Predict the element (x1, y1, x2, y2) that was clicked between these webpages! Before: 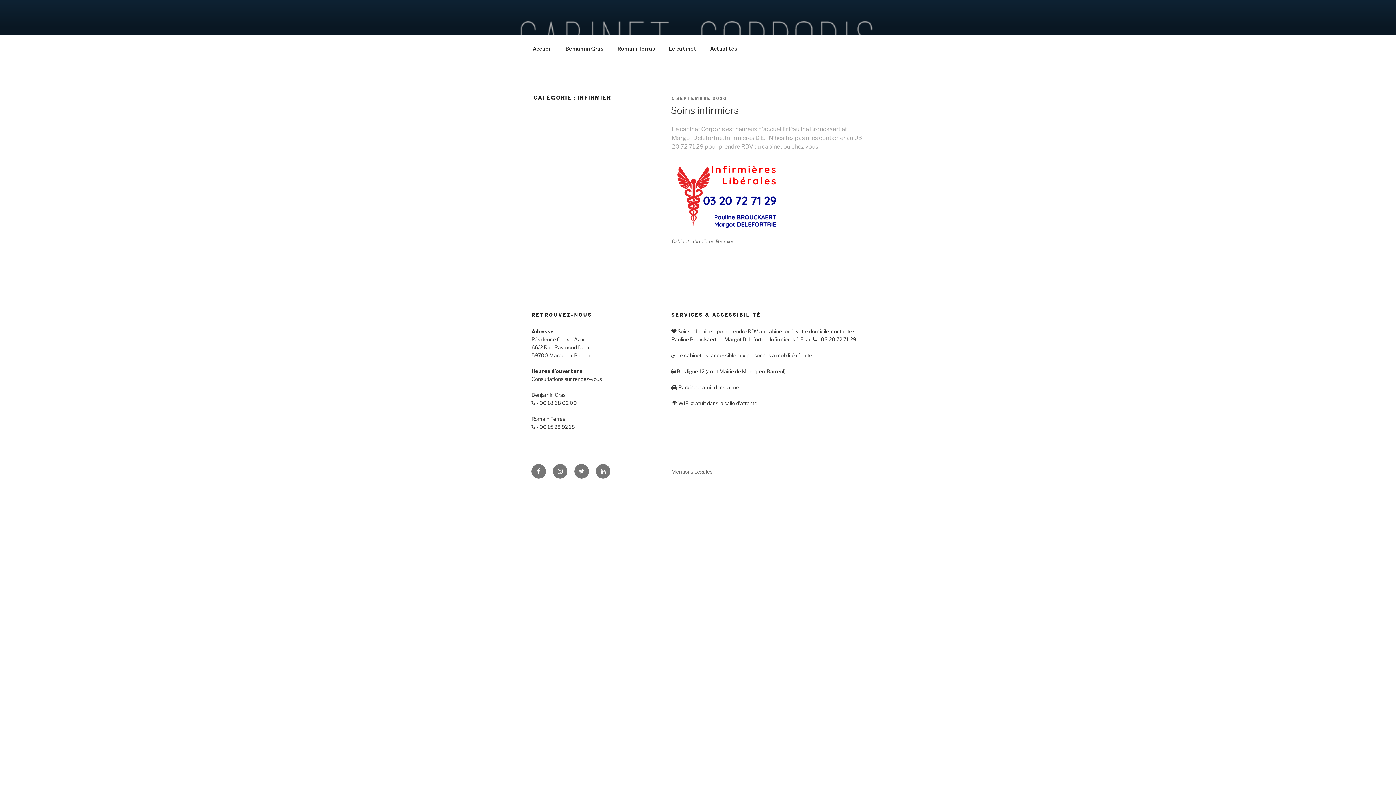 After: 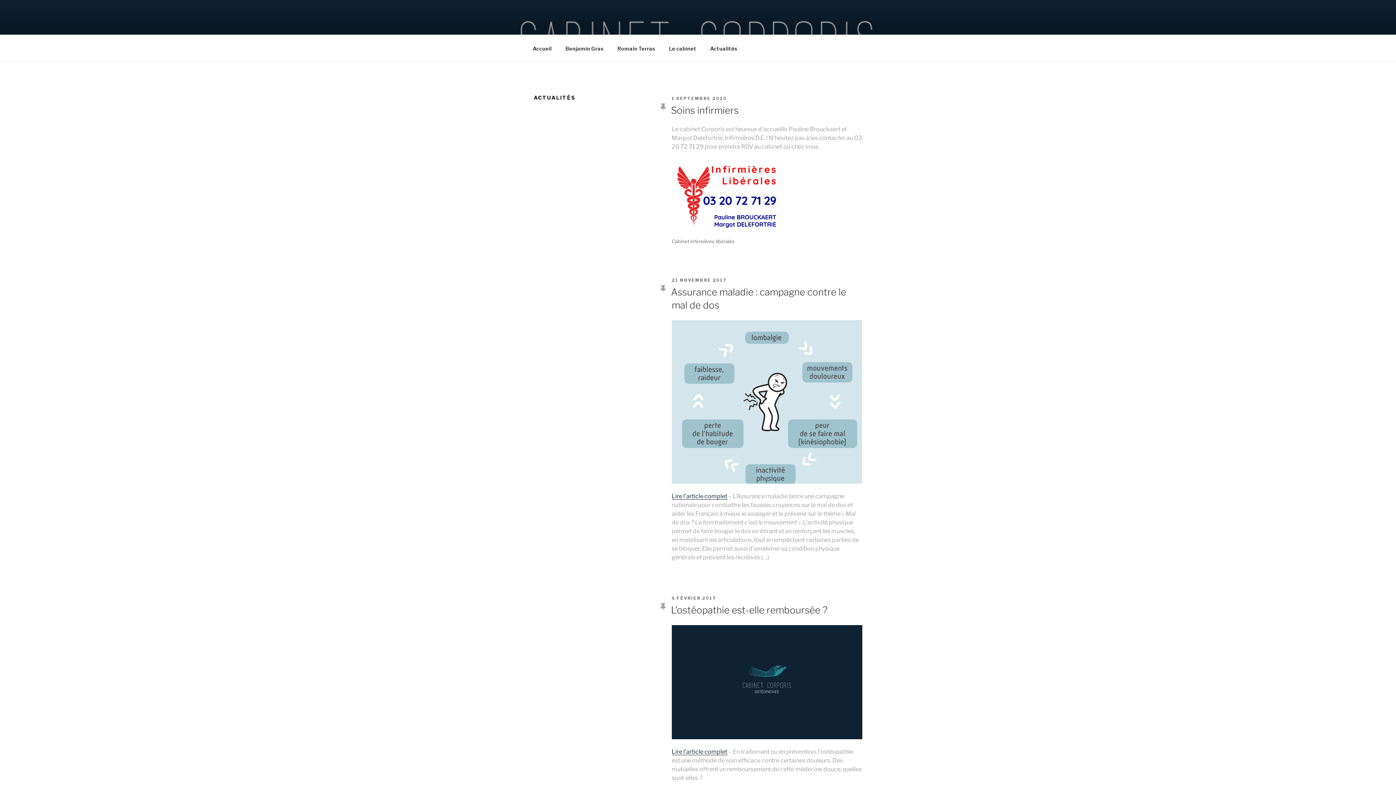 Action: bbox: (704, 39, 744, 58) label: Actualités